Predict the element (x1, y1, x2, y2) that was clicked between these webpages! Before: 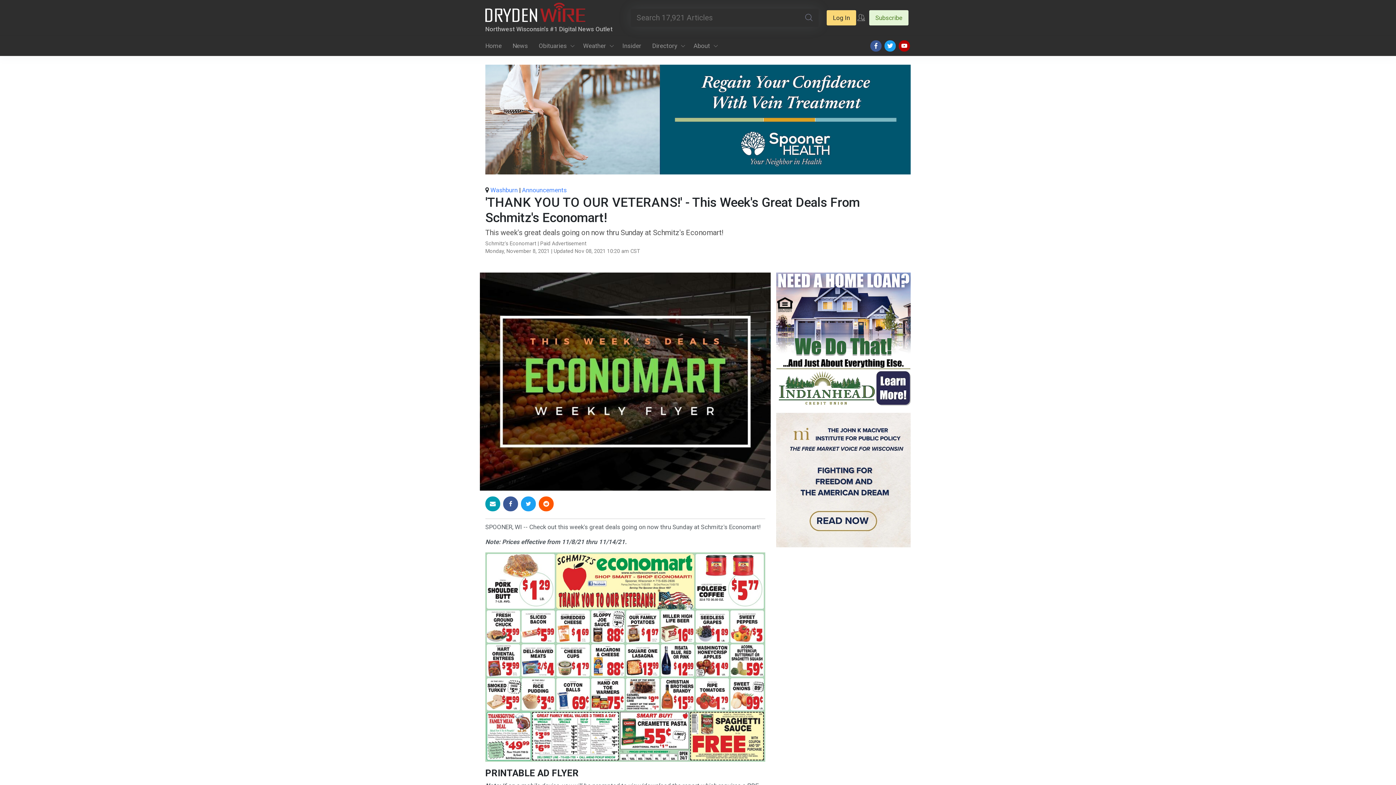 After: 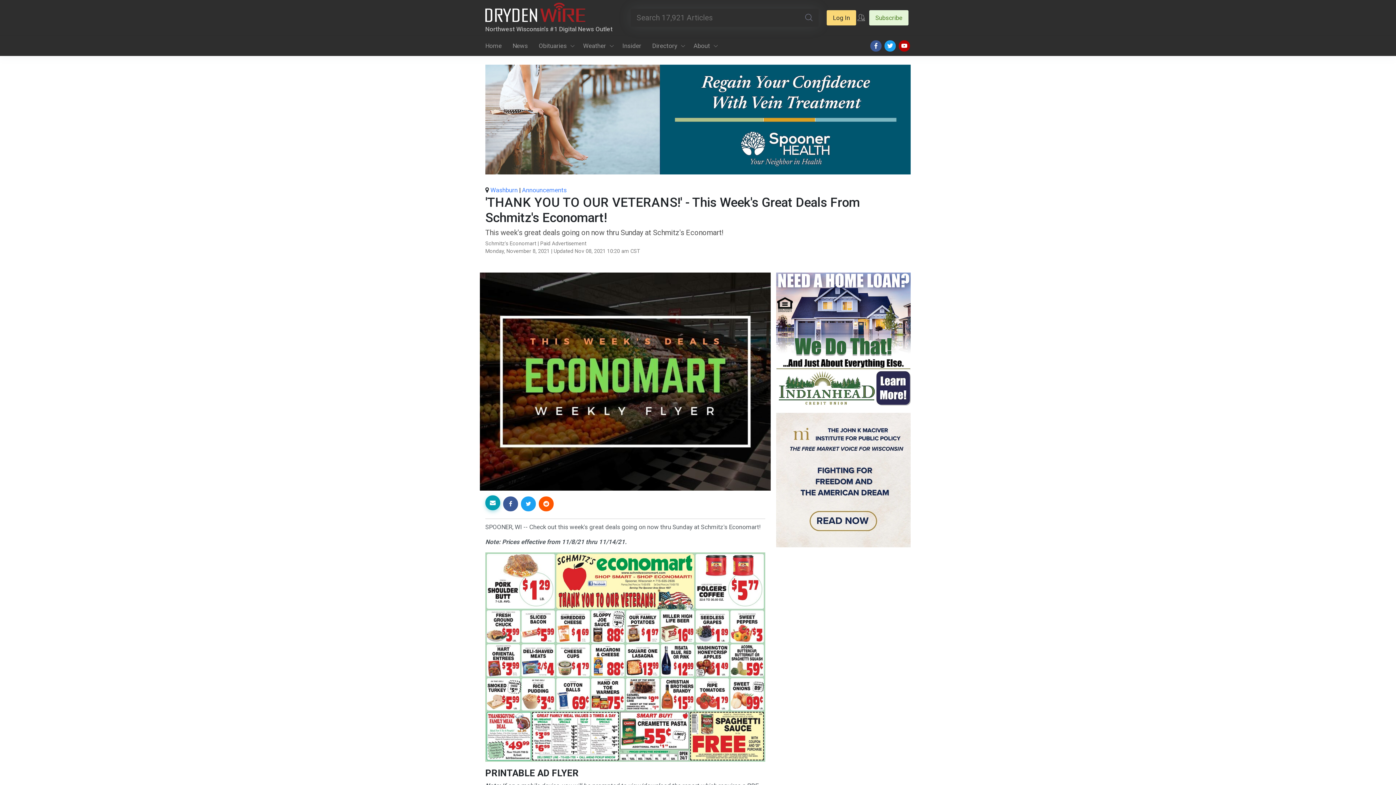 Action: bbox: (485, 496, 500, 511)